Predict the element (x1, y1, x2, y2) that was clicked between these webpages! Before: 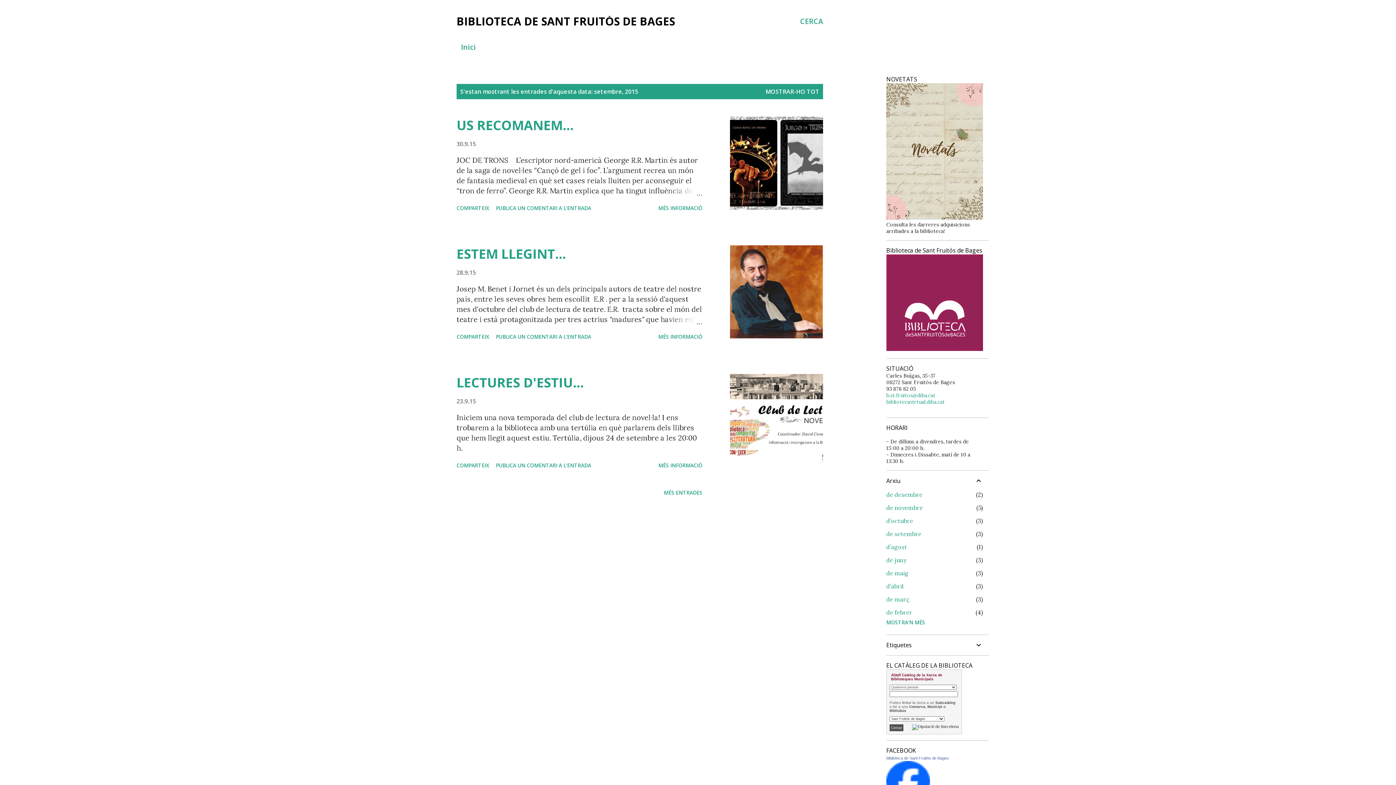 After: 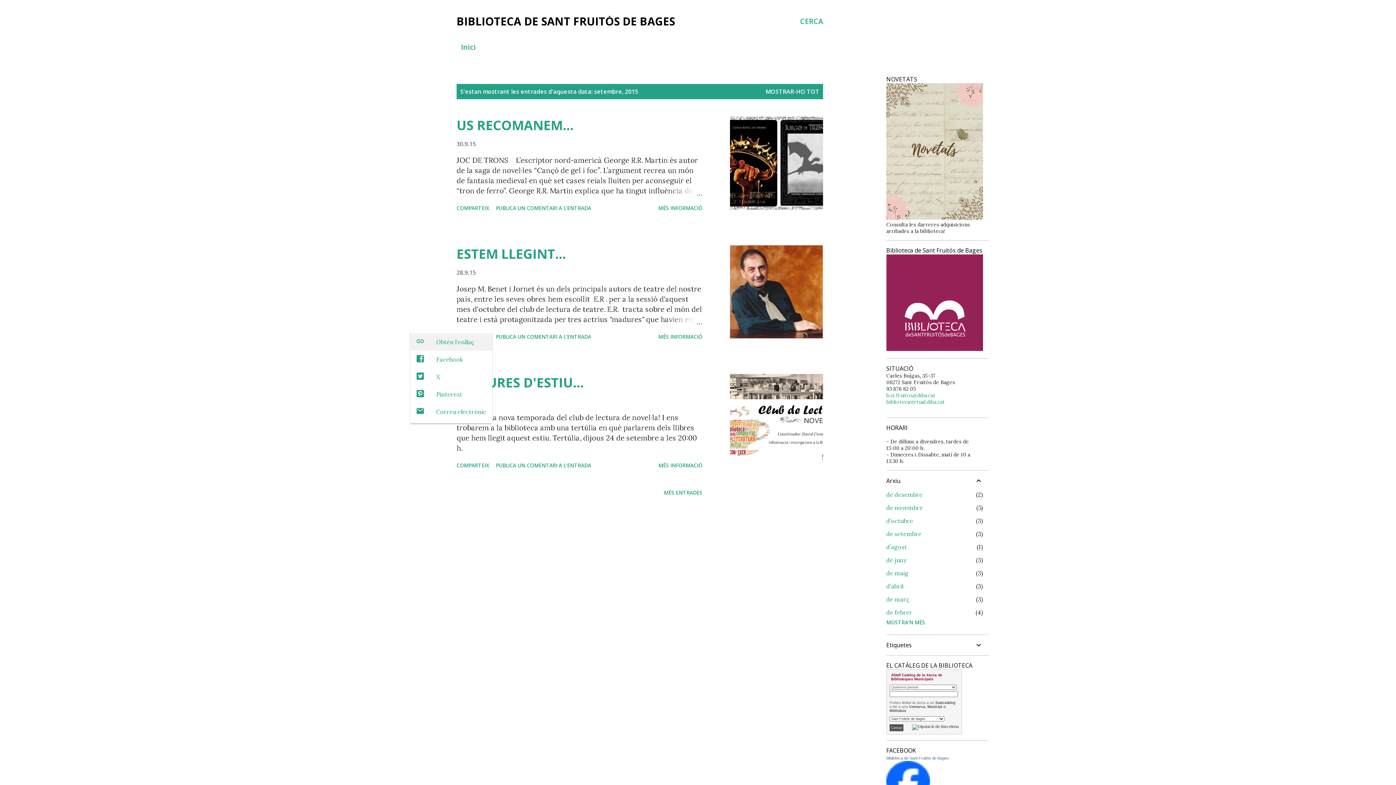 Action: bbox: (453, 330, 492, 343) label: Comparteix